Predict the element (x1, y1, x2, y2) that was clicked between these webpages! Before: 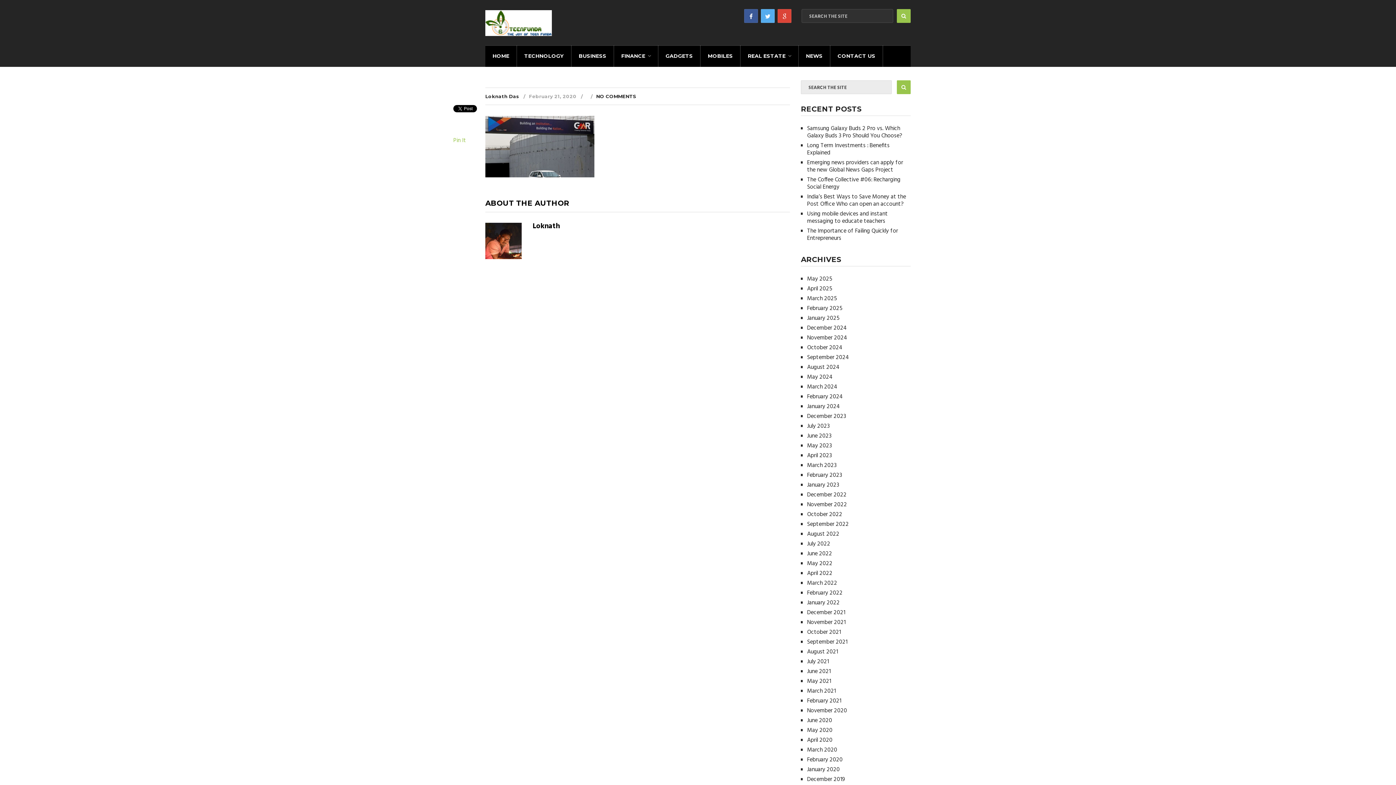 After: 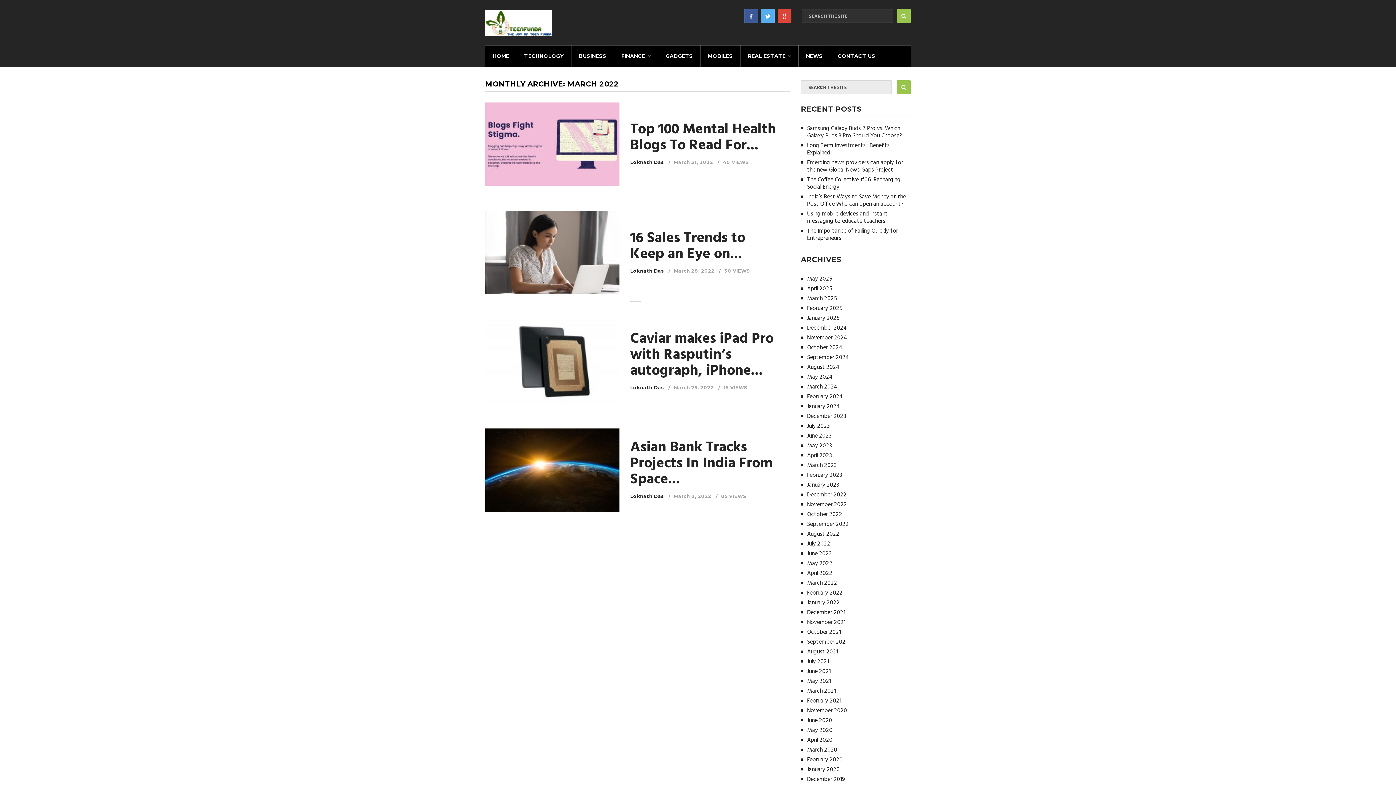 Action: bbox: (807, 578, 837, 588) label: March 2022